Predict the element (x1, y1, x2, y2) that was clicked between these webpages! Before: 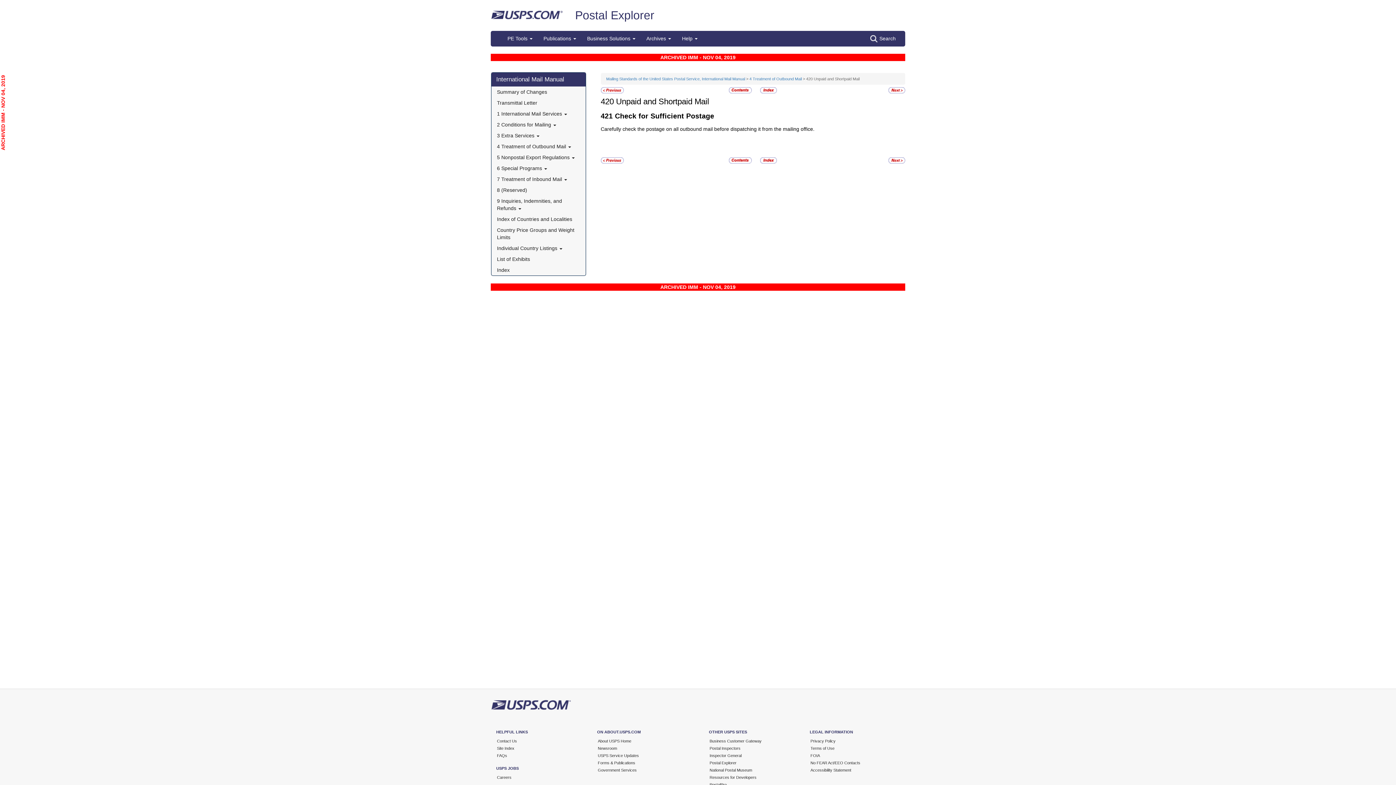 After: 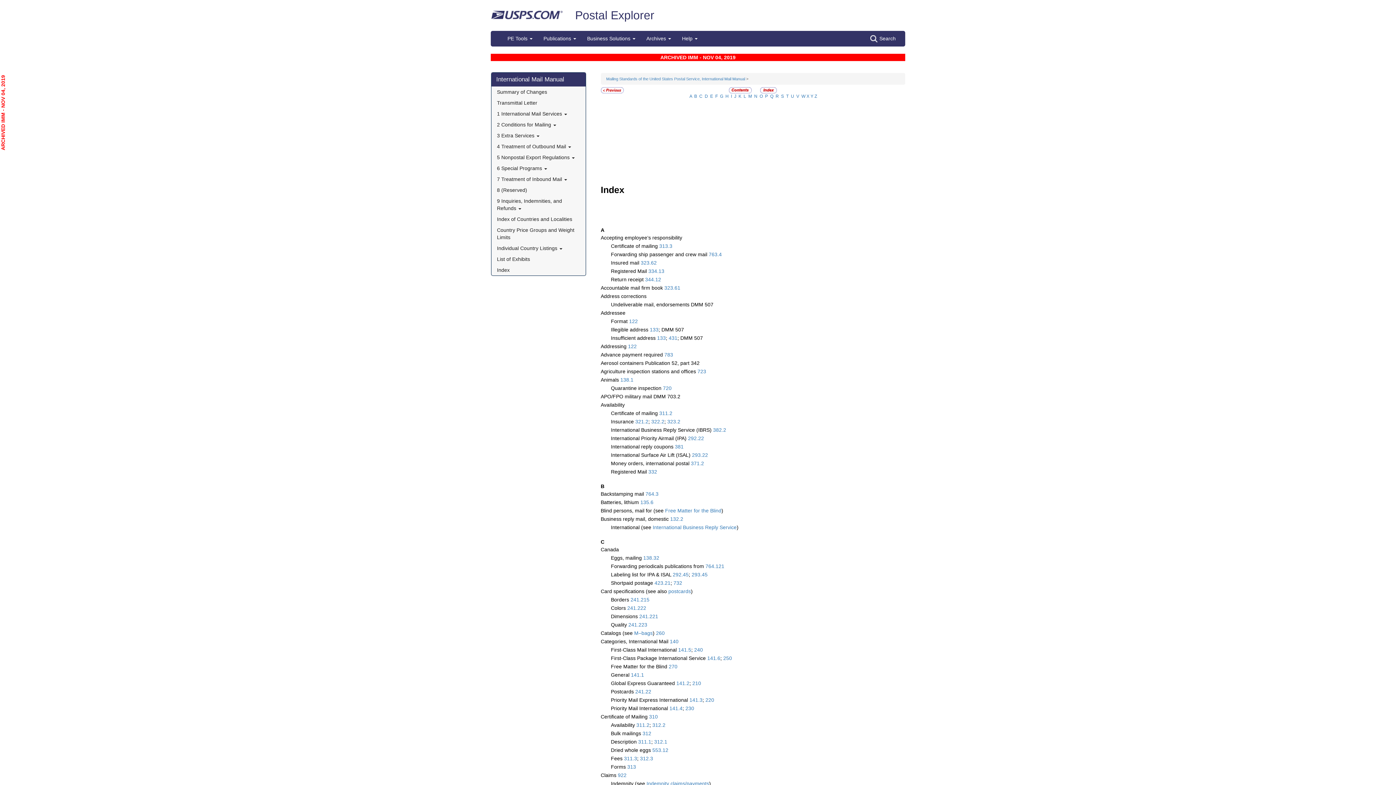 Action: label: Index bbox: (491, 264, 585, 275)